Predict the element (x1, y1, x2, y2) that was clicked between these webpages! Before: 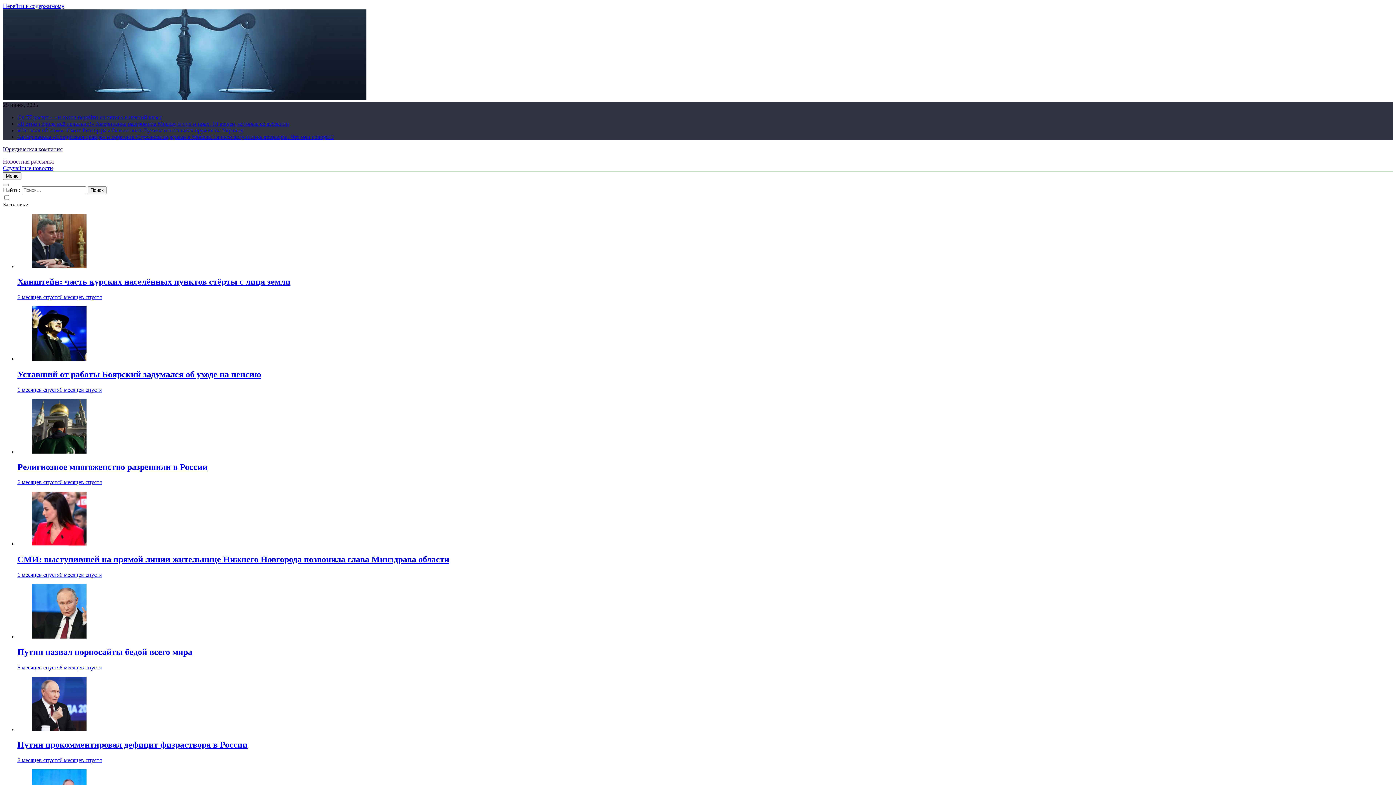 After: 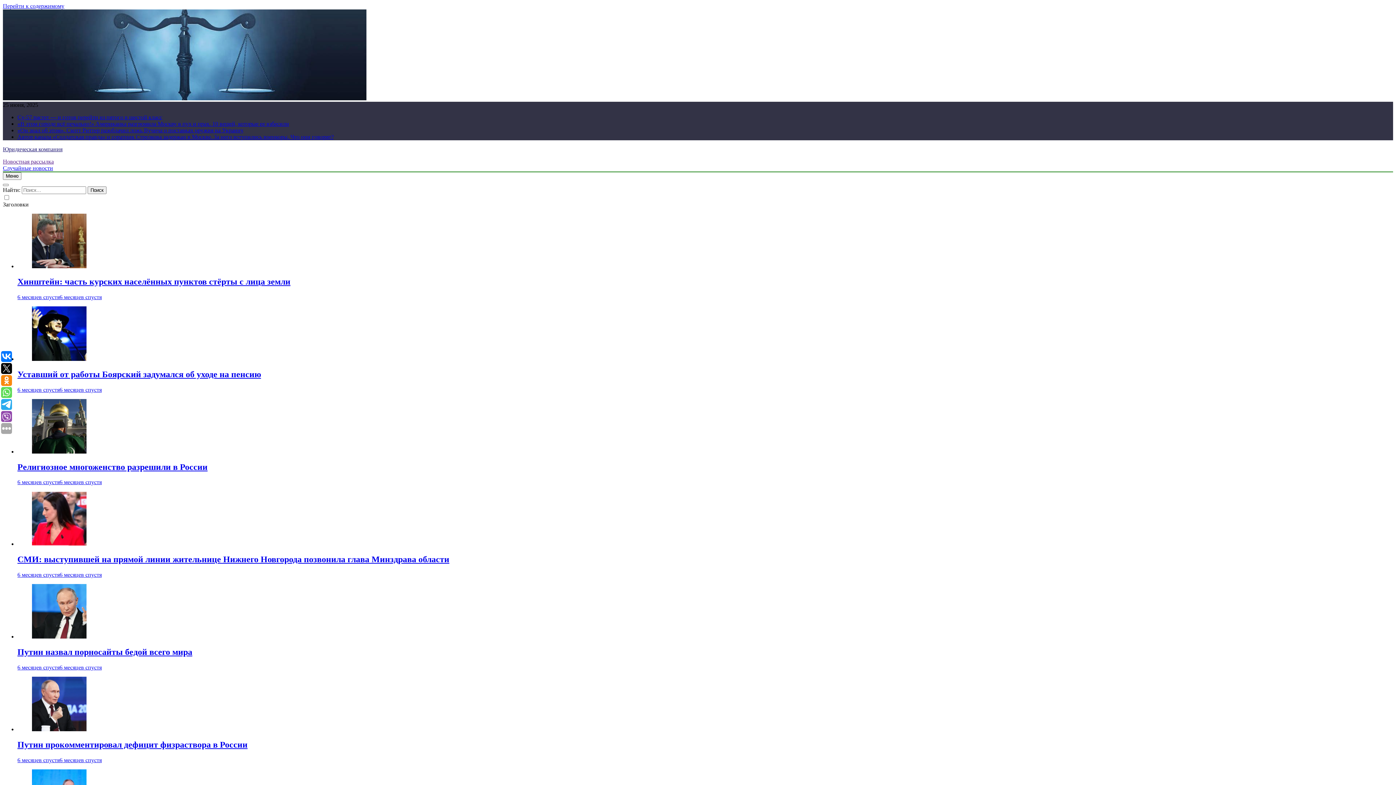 Action: bbox: (32, 633, 86, 640)